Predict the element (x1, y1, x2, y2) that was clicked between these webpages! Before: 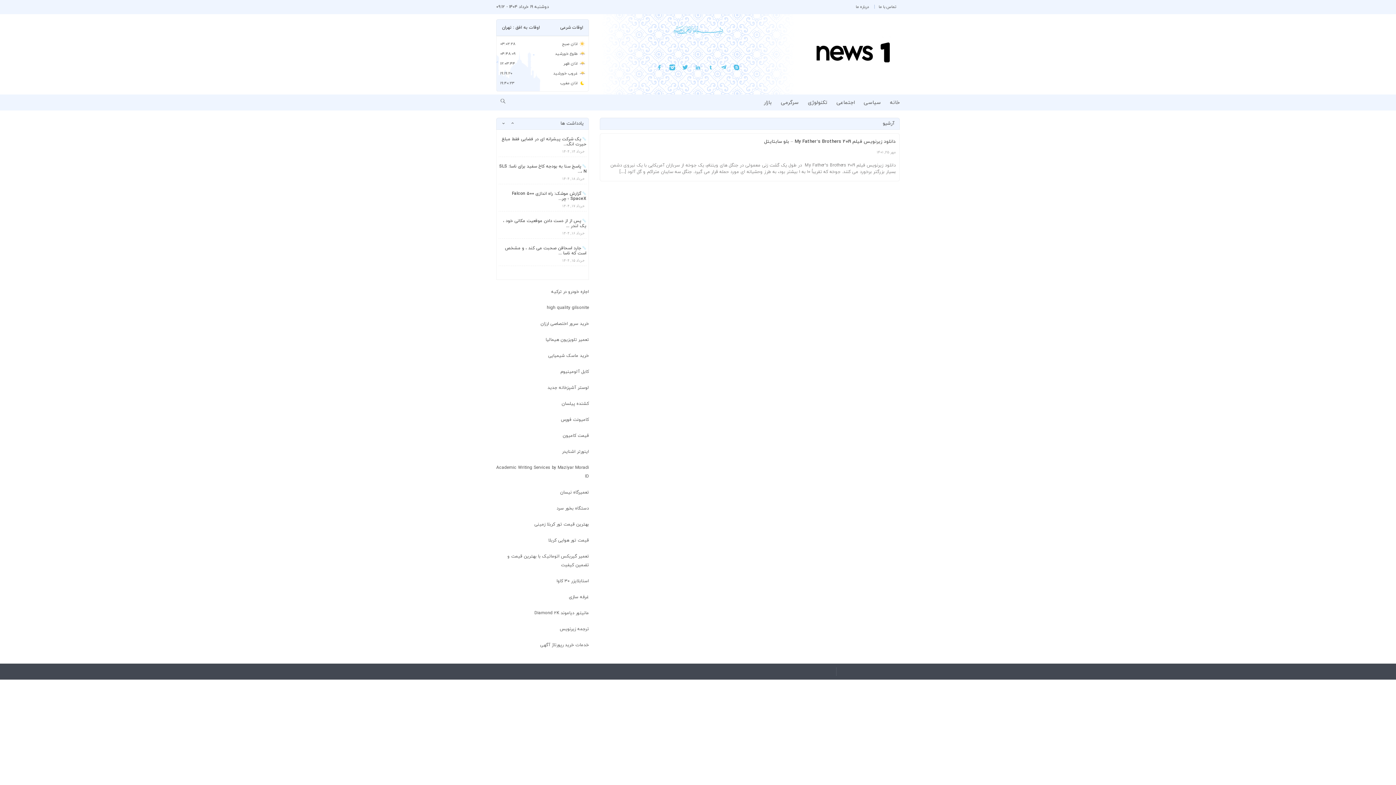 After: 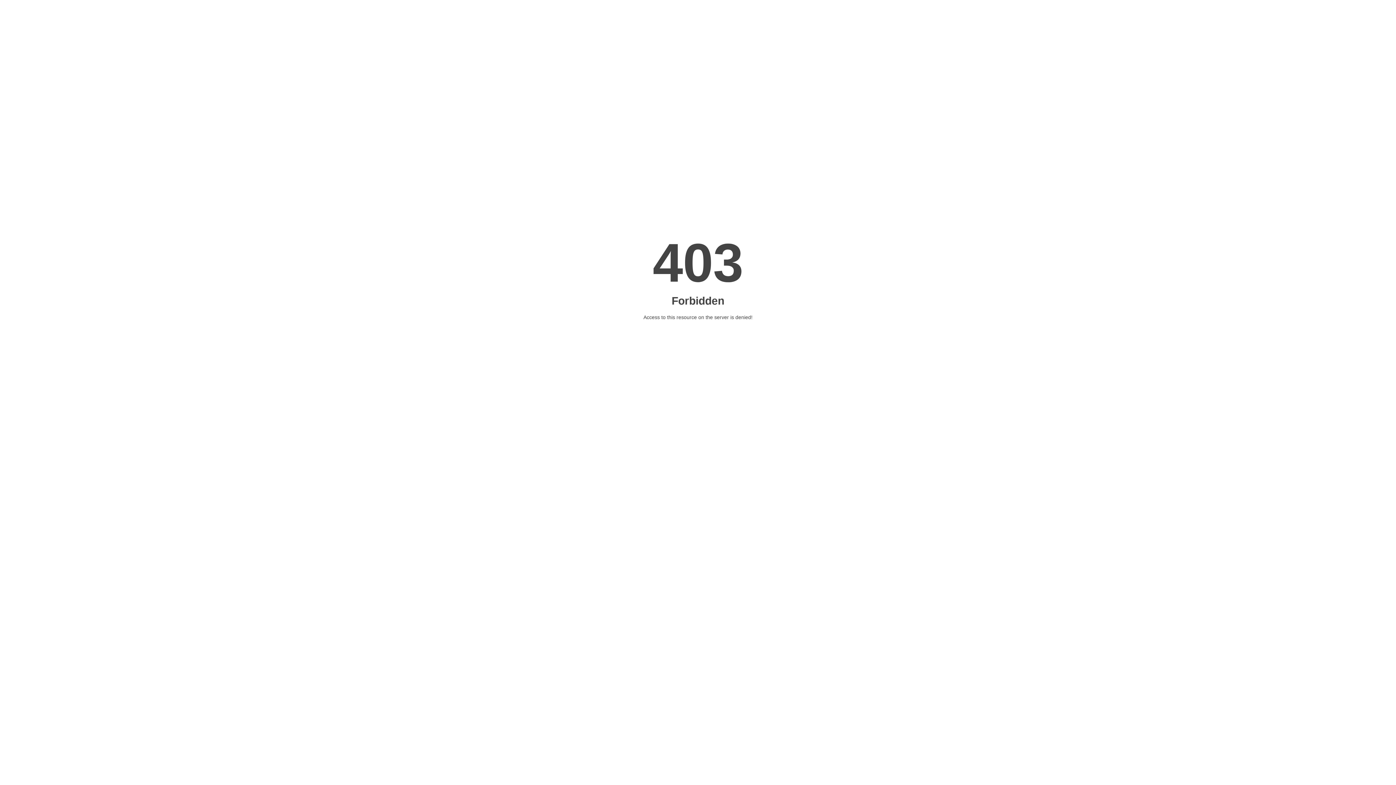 Action: label: استابلایزر ۳۰ کاوا bbox: (556, 578, 589, 584)